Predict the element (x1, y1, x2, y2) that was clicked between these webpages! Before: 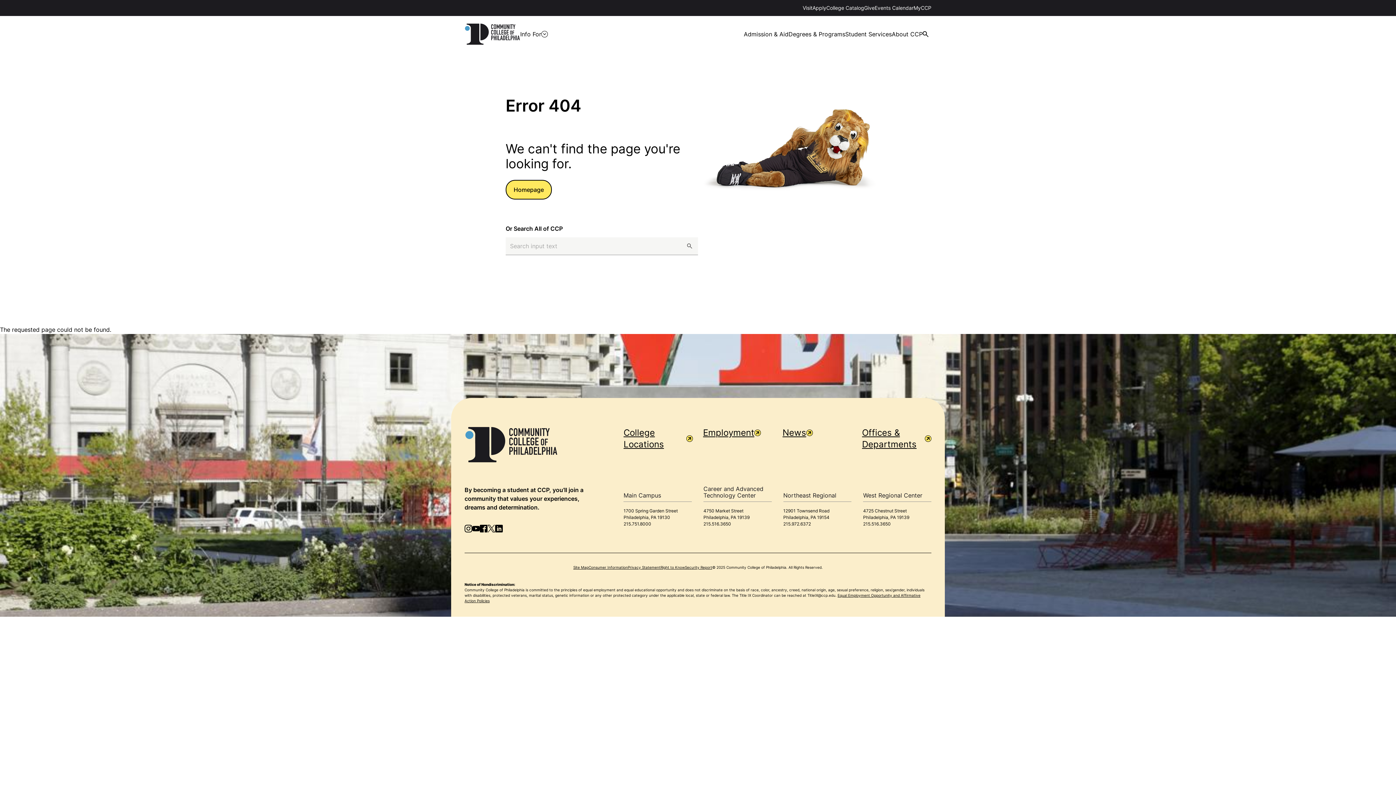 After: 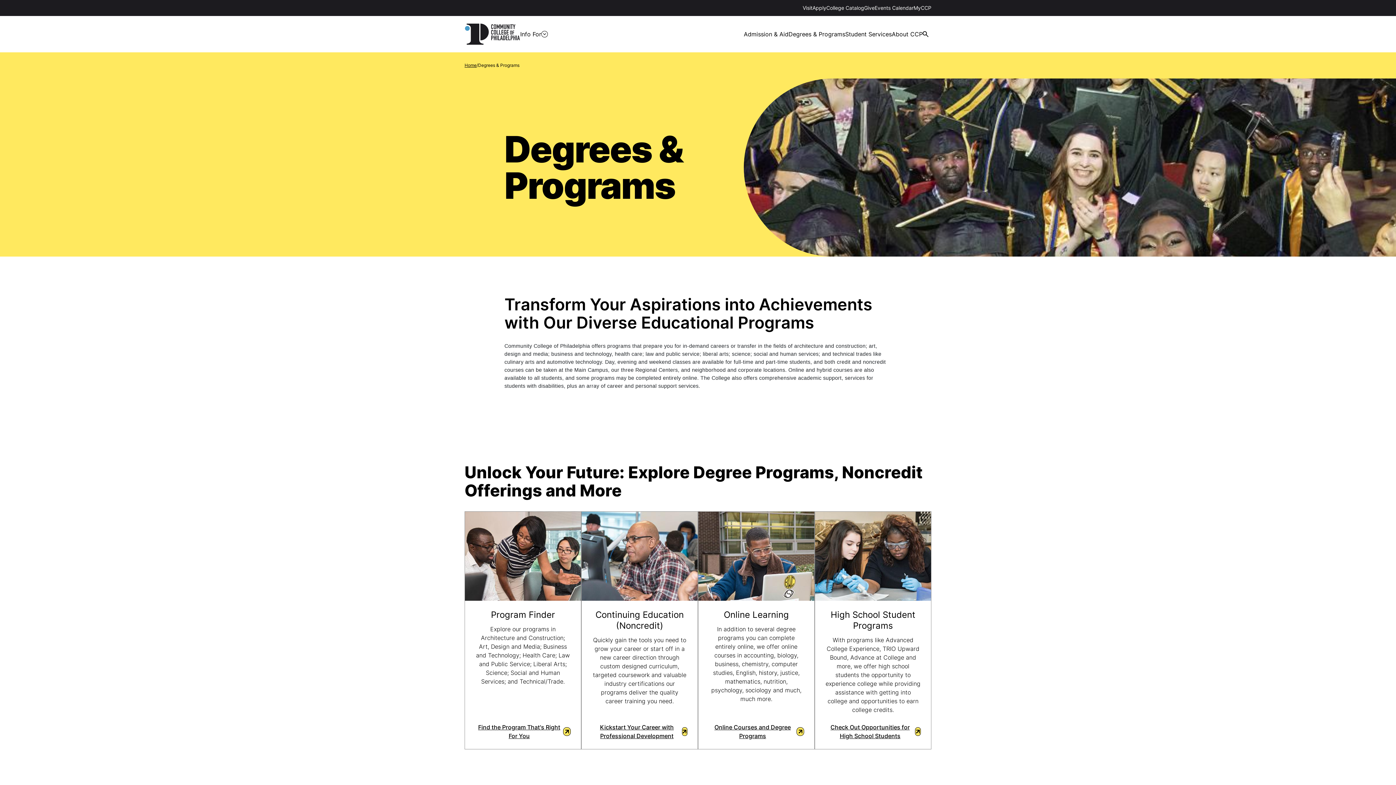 Action: label: Degrees & Programs bbox: (788, 16, 845, 52)